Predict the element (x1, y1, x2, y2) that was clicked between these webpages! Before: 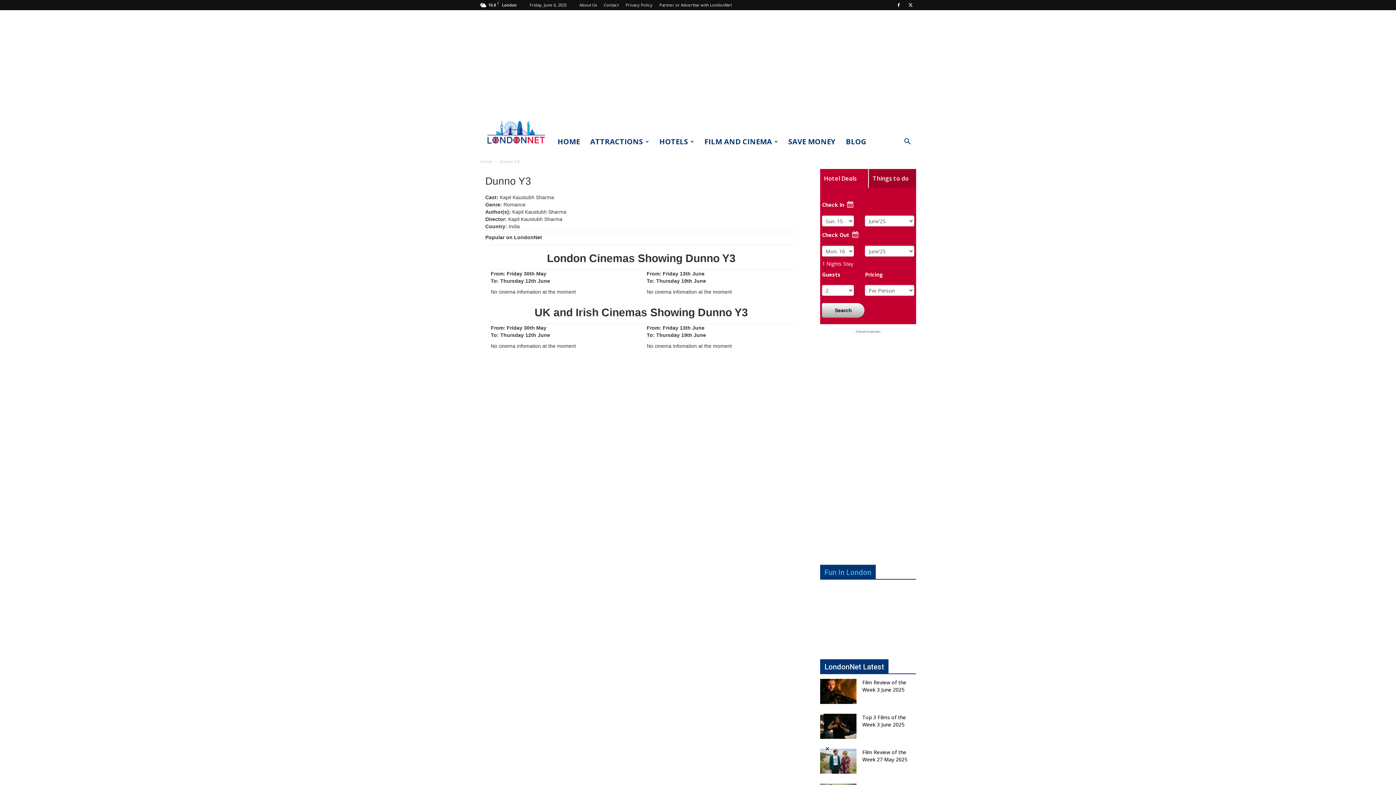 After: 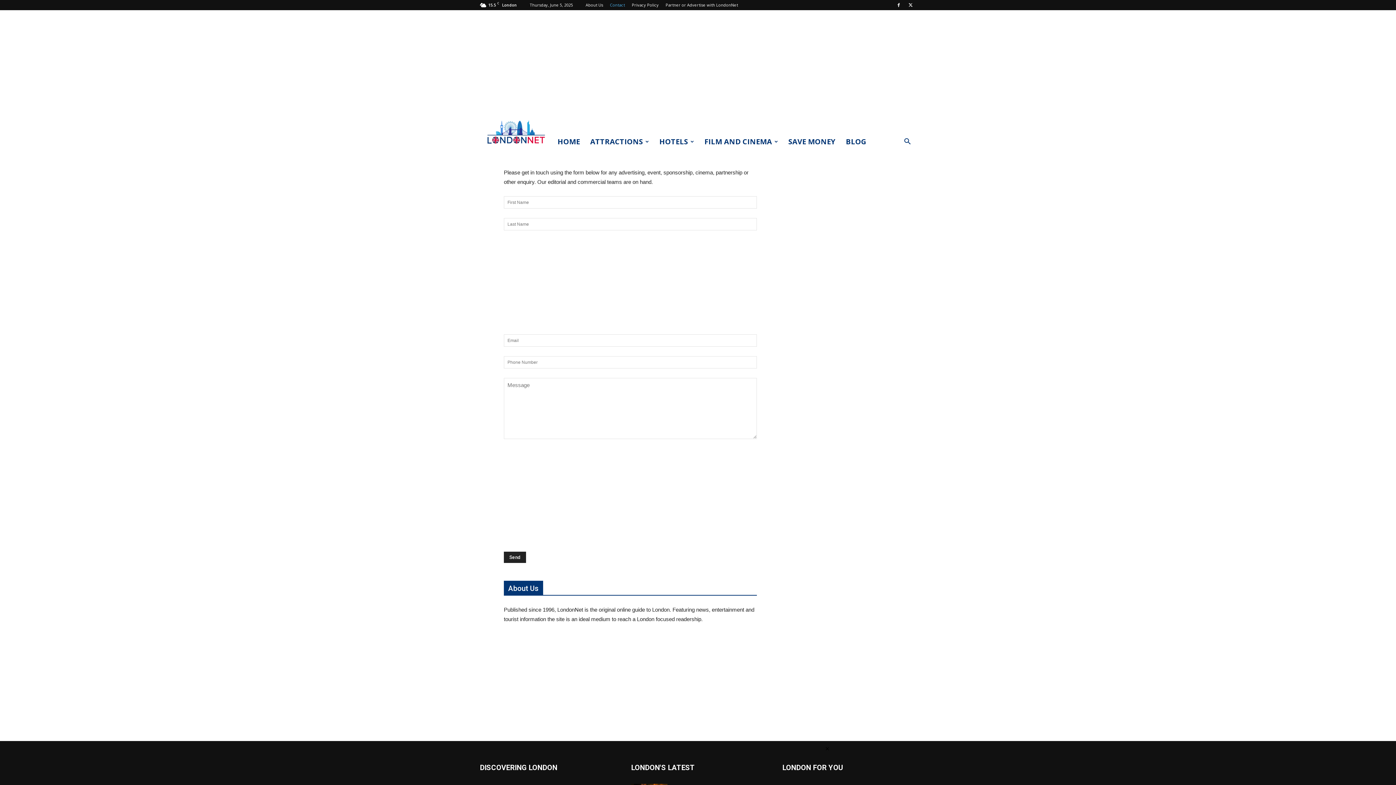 Action: bbox: (604, 2, 618, 7) label: Contact